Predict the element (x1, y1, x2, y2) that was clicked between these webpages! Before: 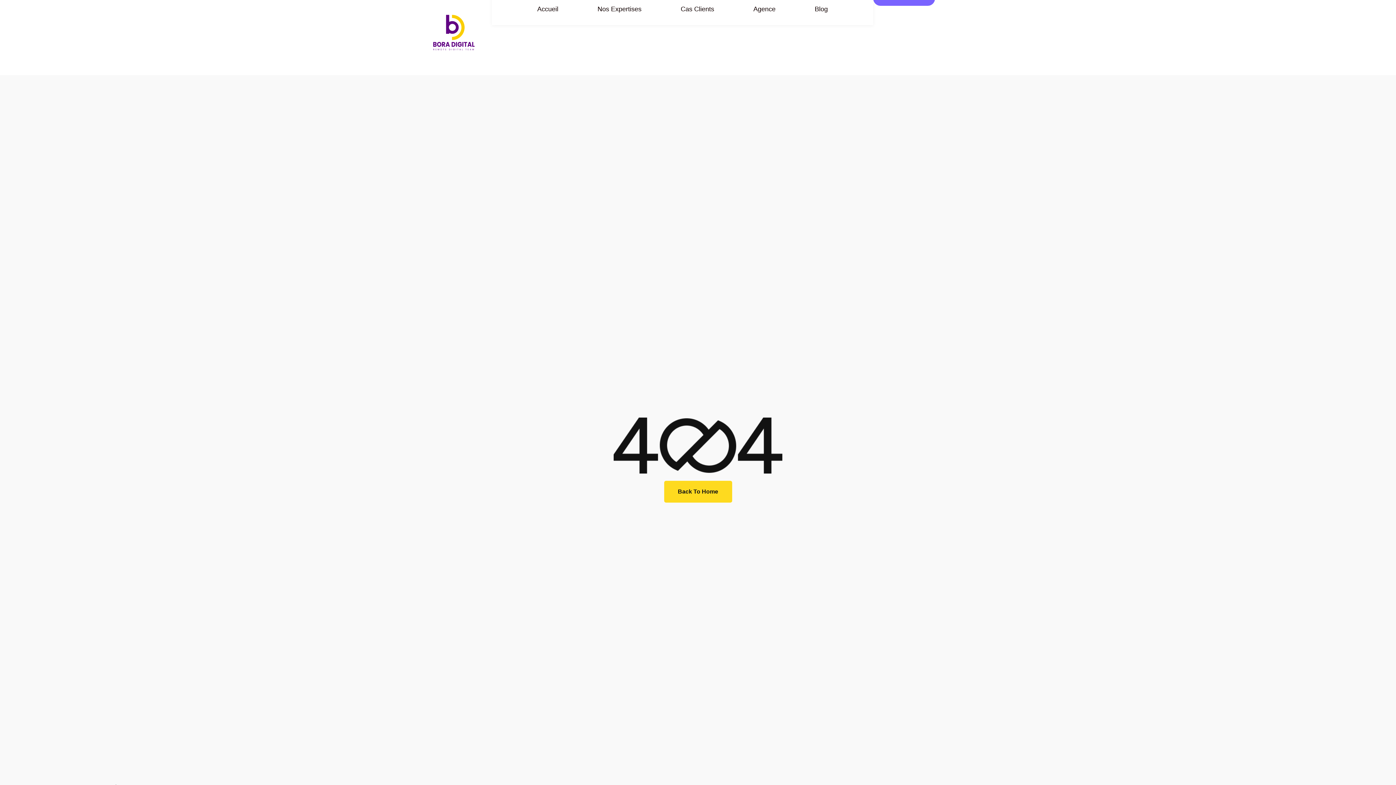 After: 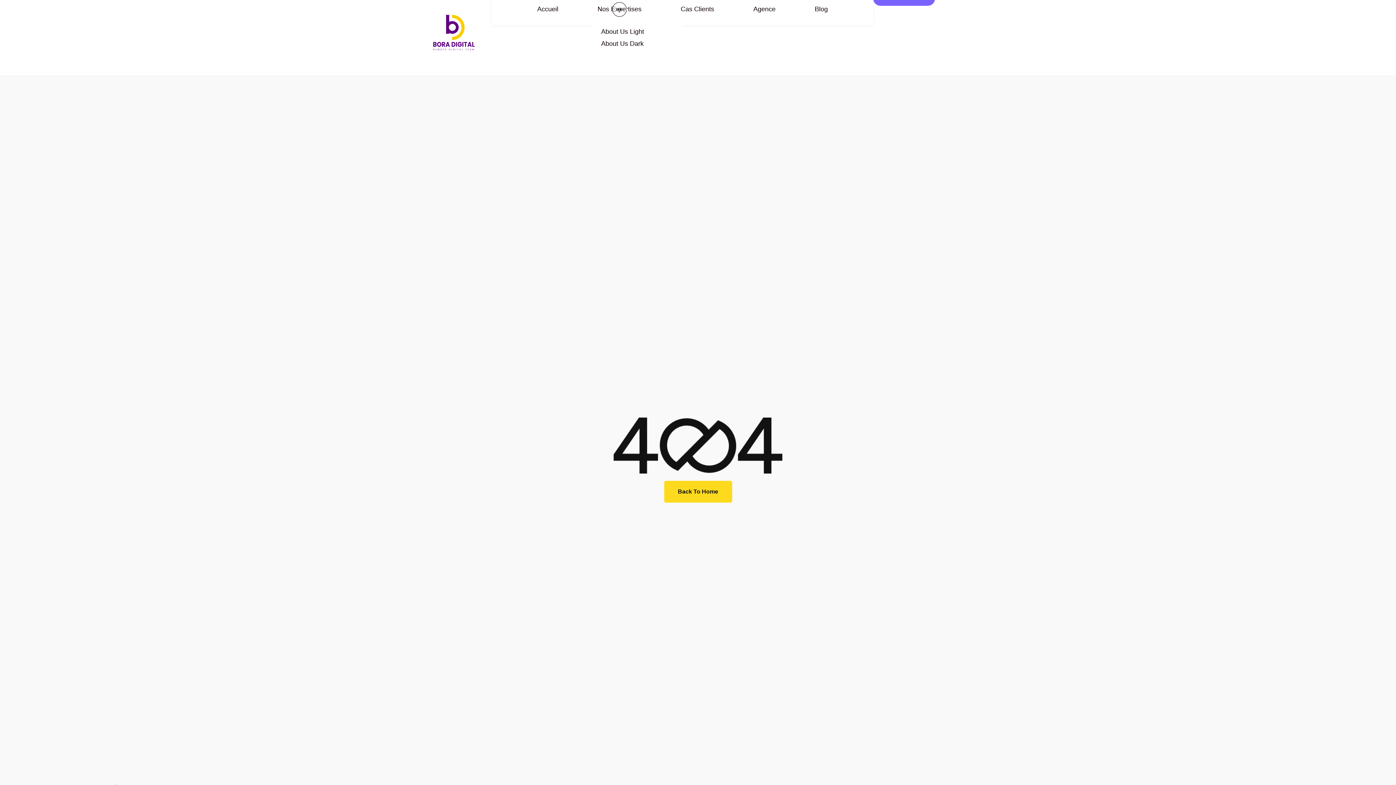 Action: label: Nos Expertises bbox: (592, 0, 647, 19)